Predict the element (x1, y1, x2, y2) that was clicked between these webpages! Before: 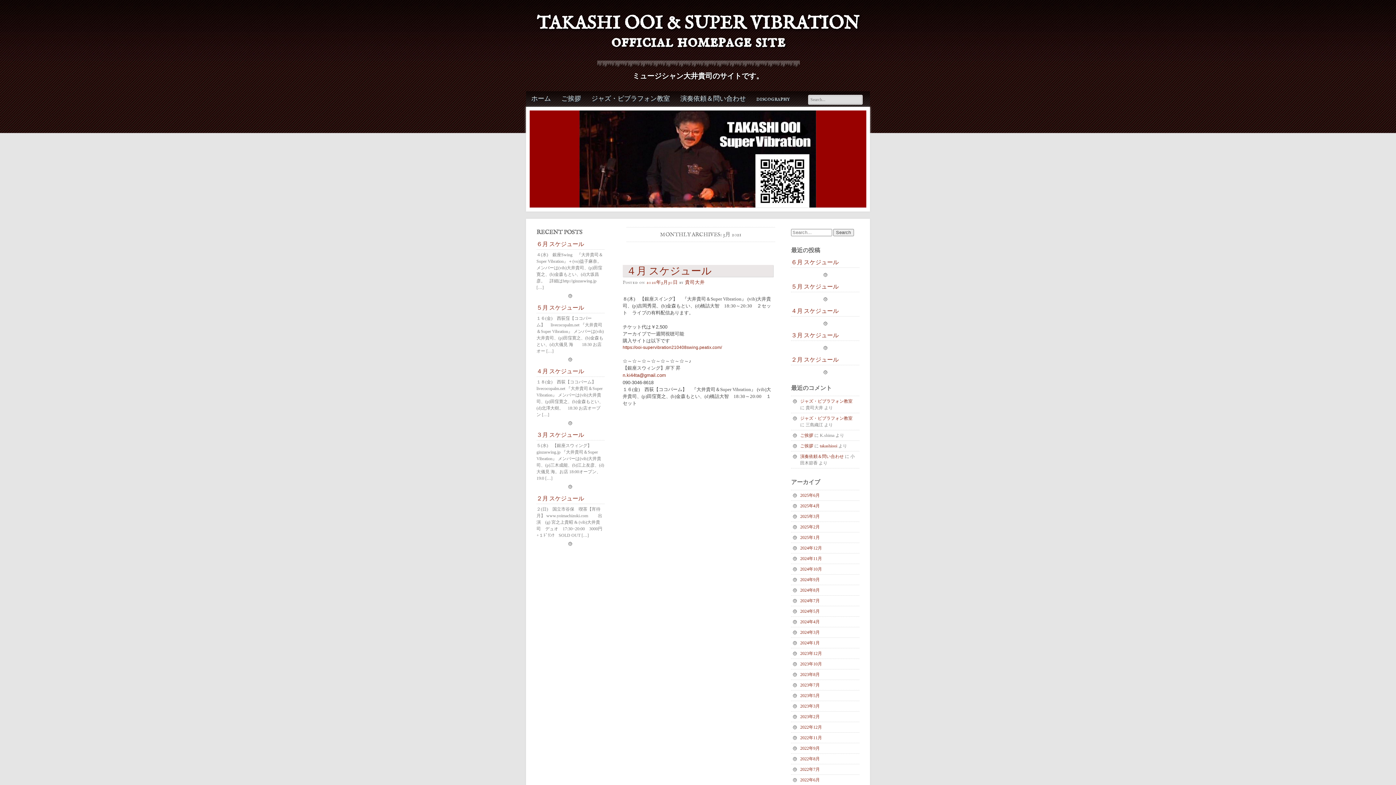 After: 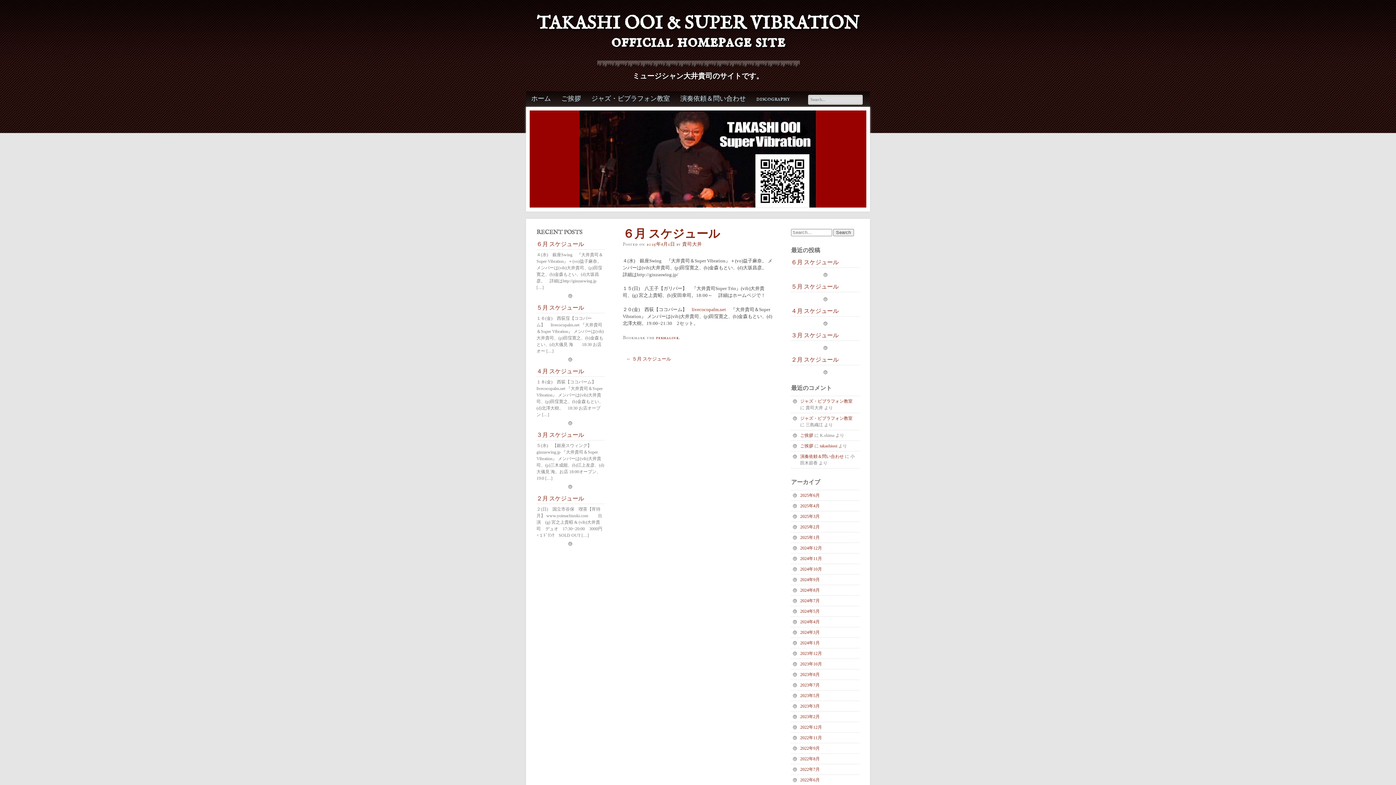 Action: label: ６月 スケジュール bbox: (791, 259, 859, 267)